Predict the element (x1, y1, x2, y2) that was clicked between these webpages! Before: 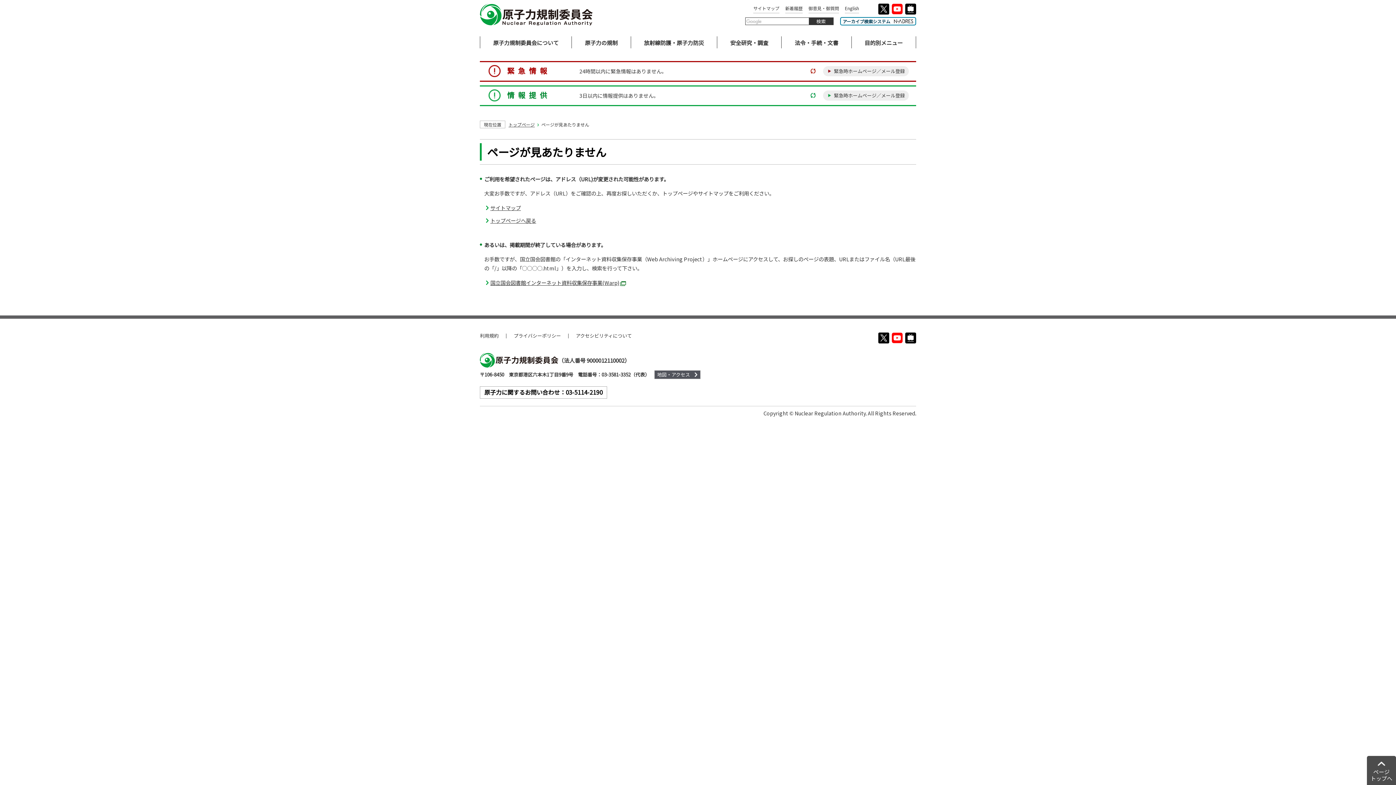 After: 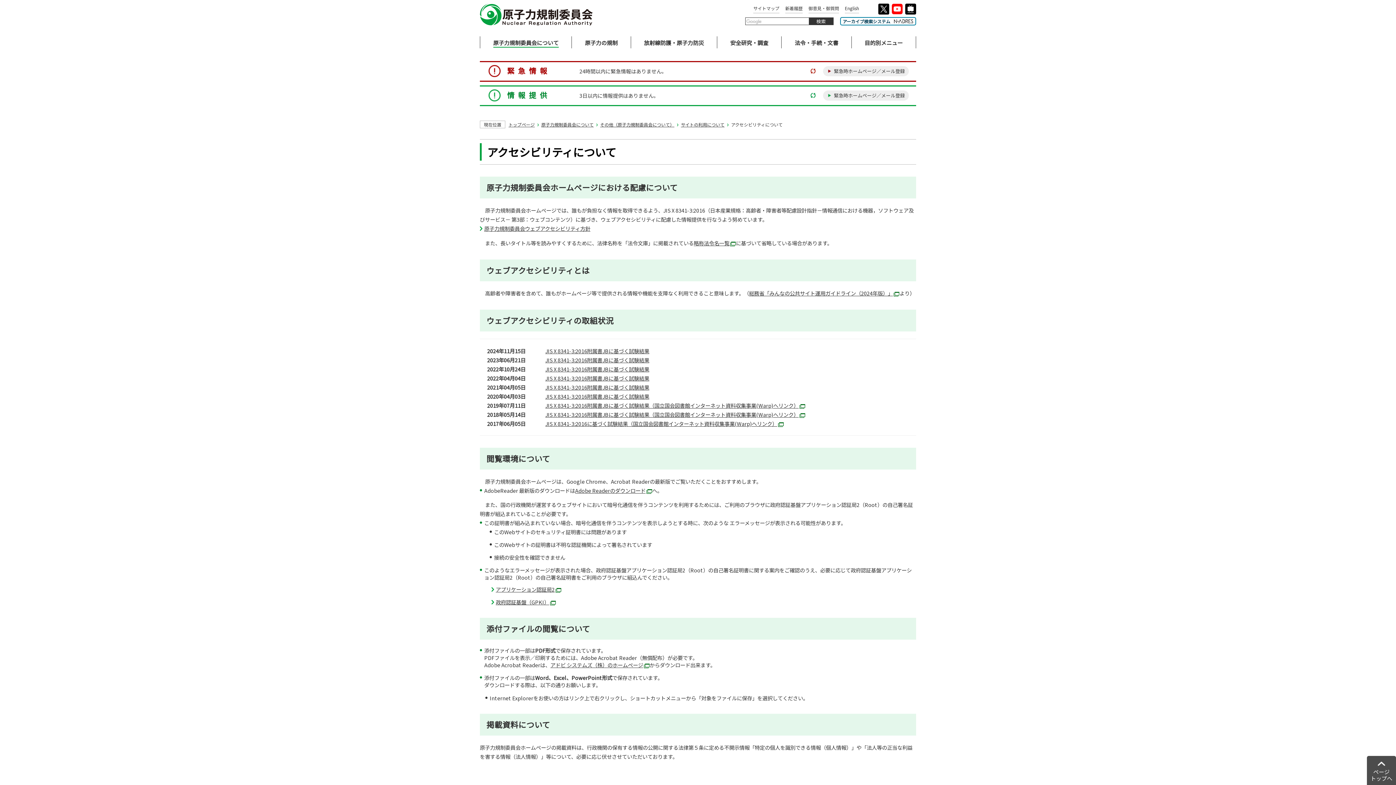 Action: bbox: (576, 332, 632, 339) label: アクセシビリティについて